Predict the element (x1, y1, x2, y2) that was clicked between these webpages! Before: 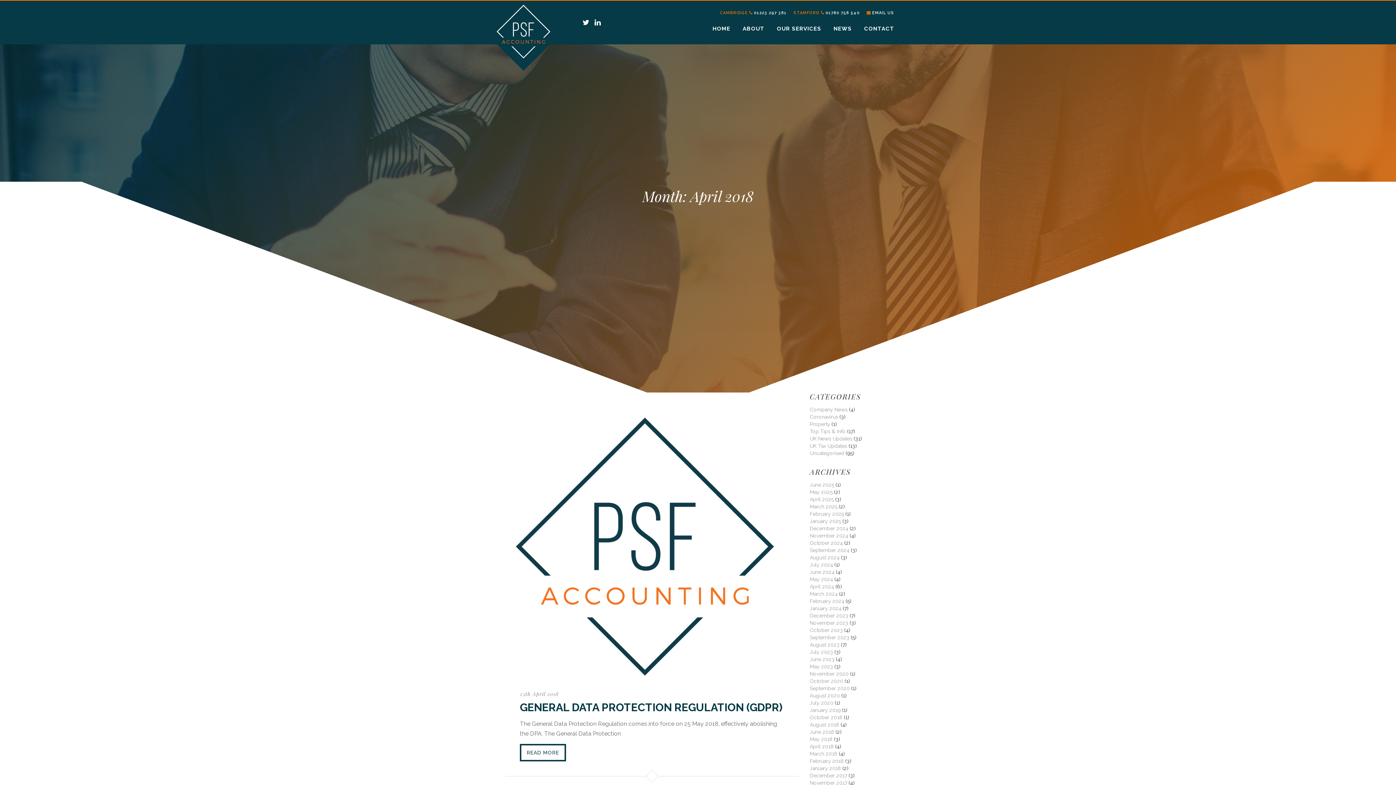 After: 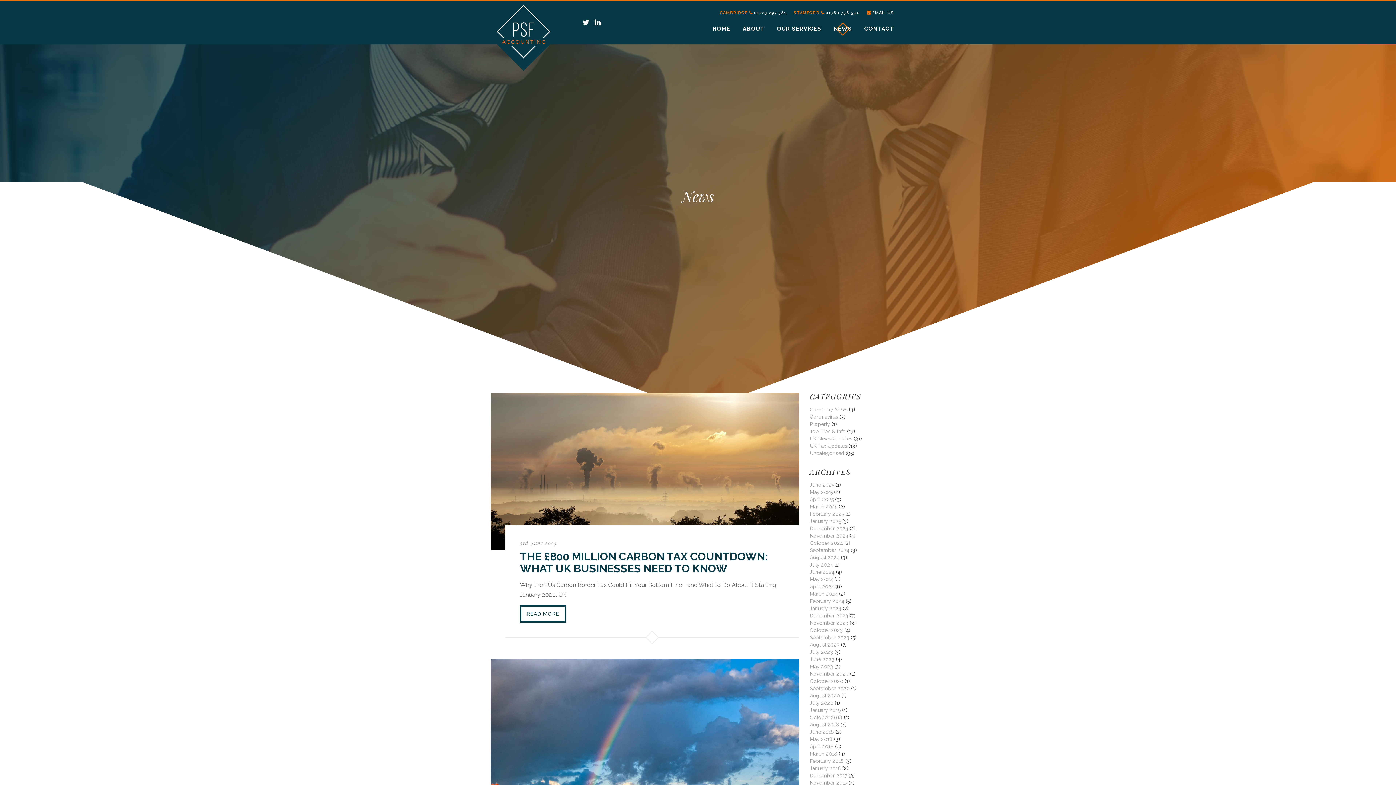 Action: bbox: (833, 21, 852, 36) label: NEWS